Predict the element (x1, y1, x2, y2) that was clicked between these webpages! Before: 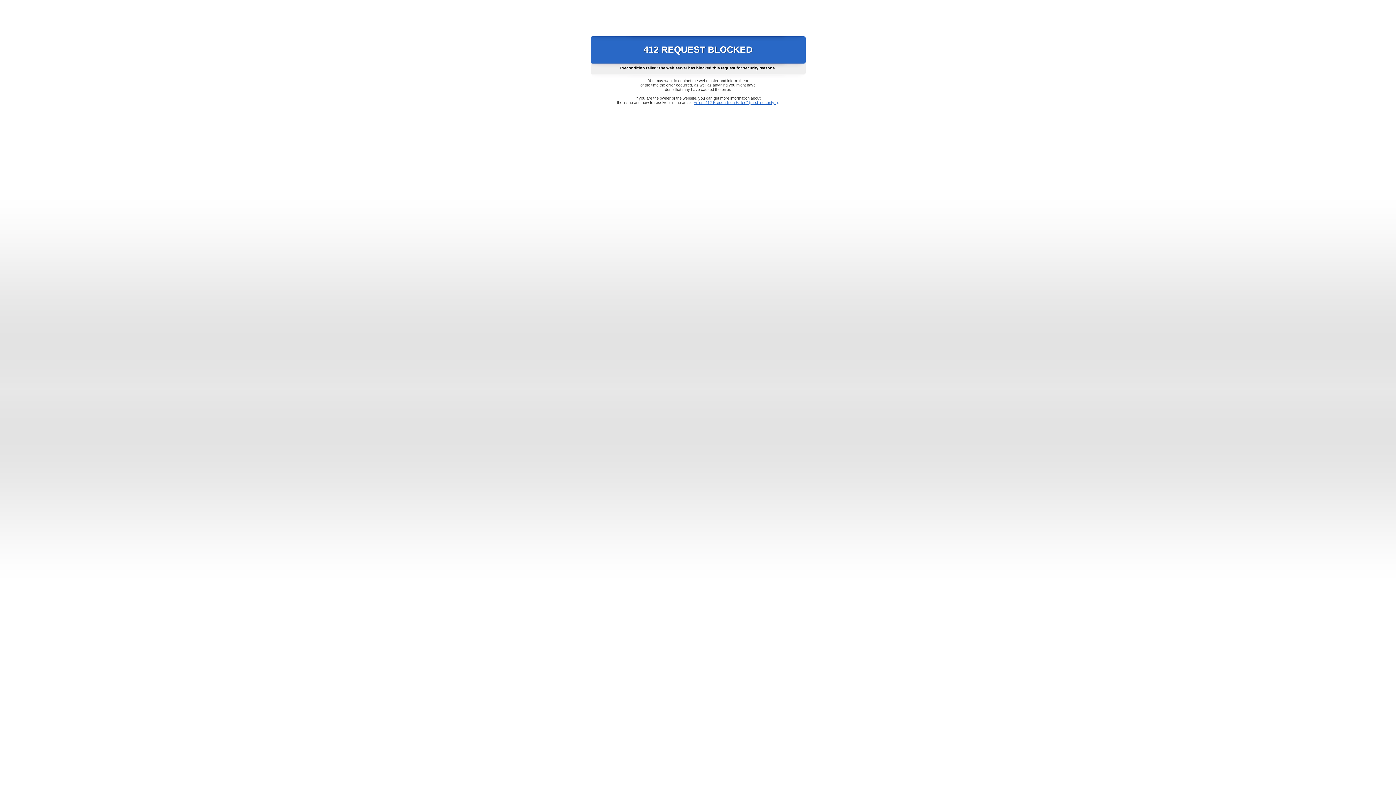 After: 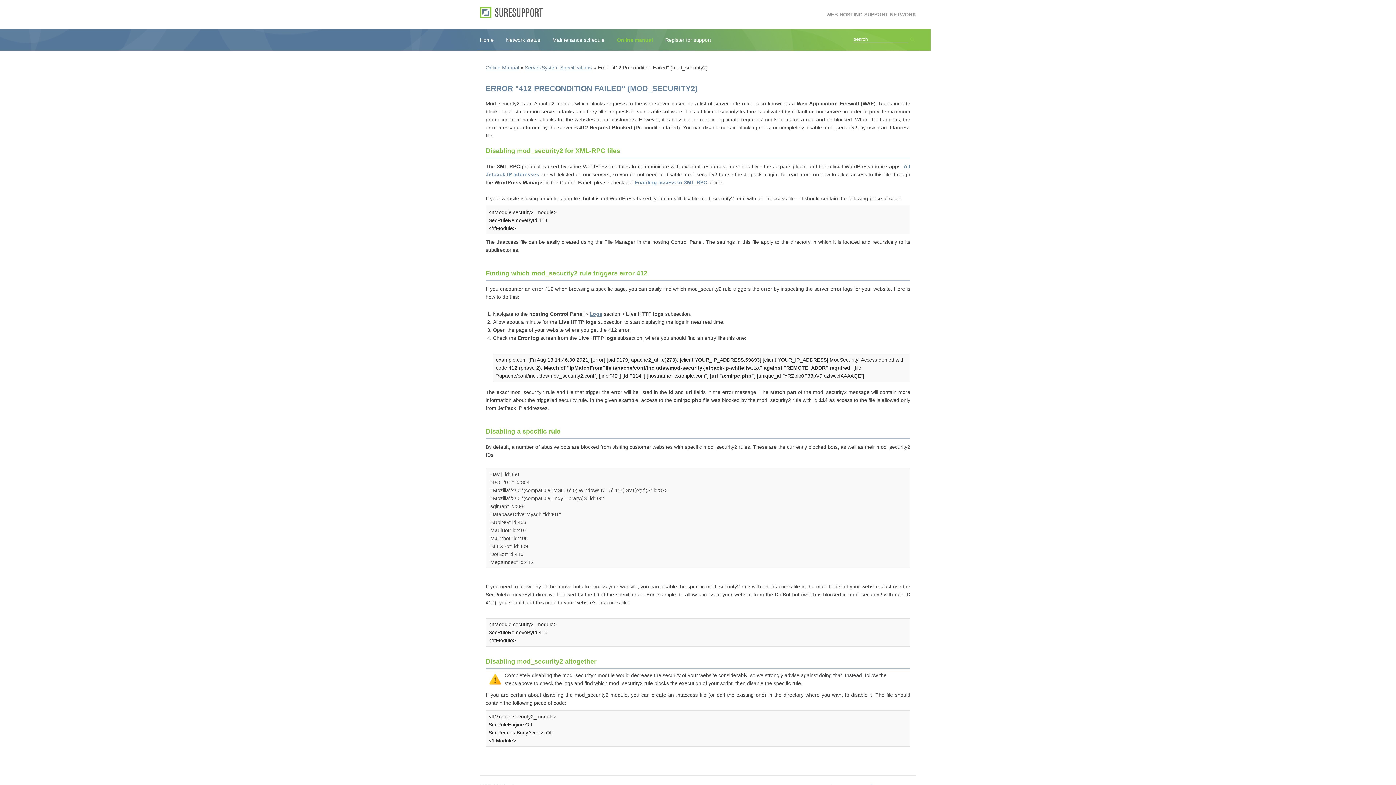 Action: label: Error "412 Precondition Failed" (mod_security2) bbox: (693, 100, 778, 104)